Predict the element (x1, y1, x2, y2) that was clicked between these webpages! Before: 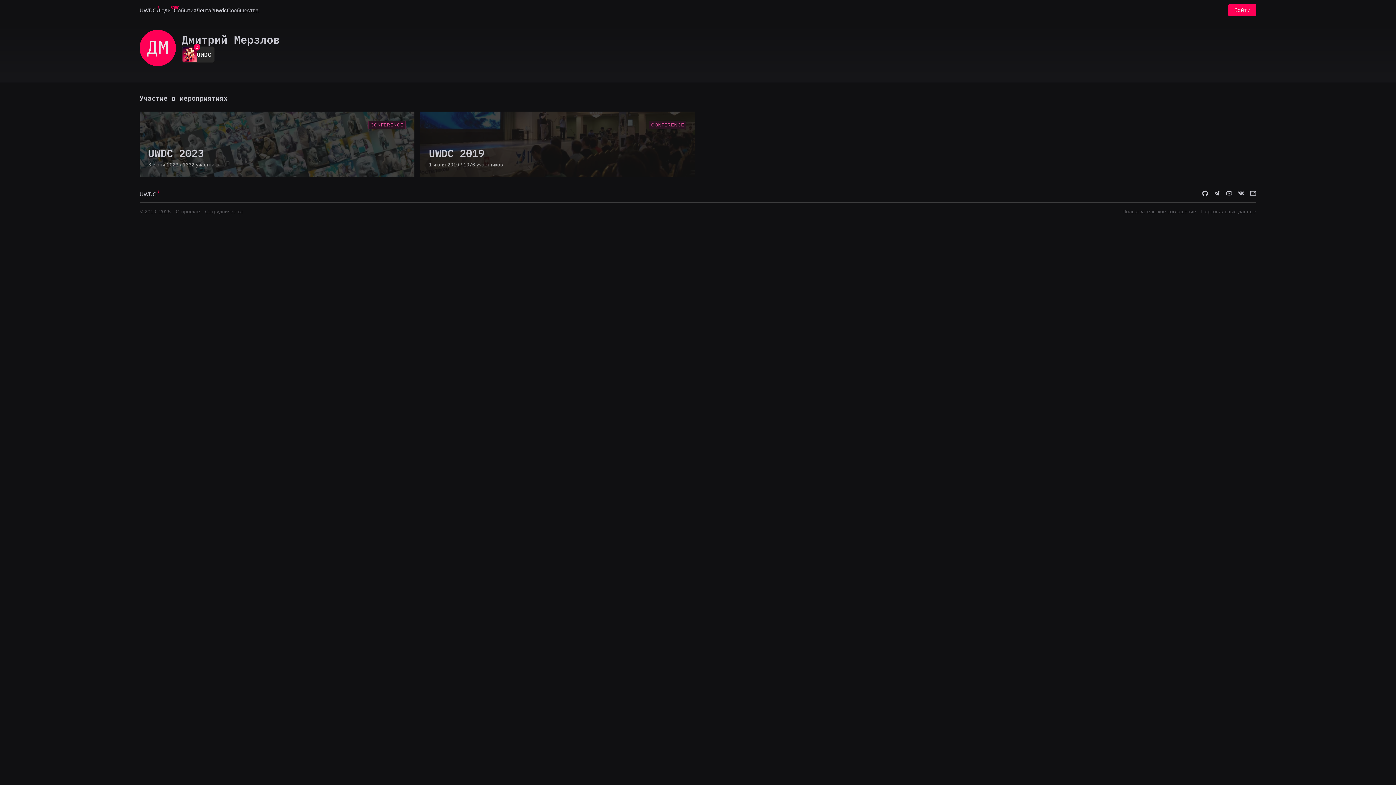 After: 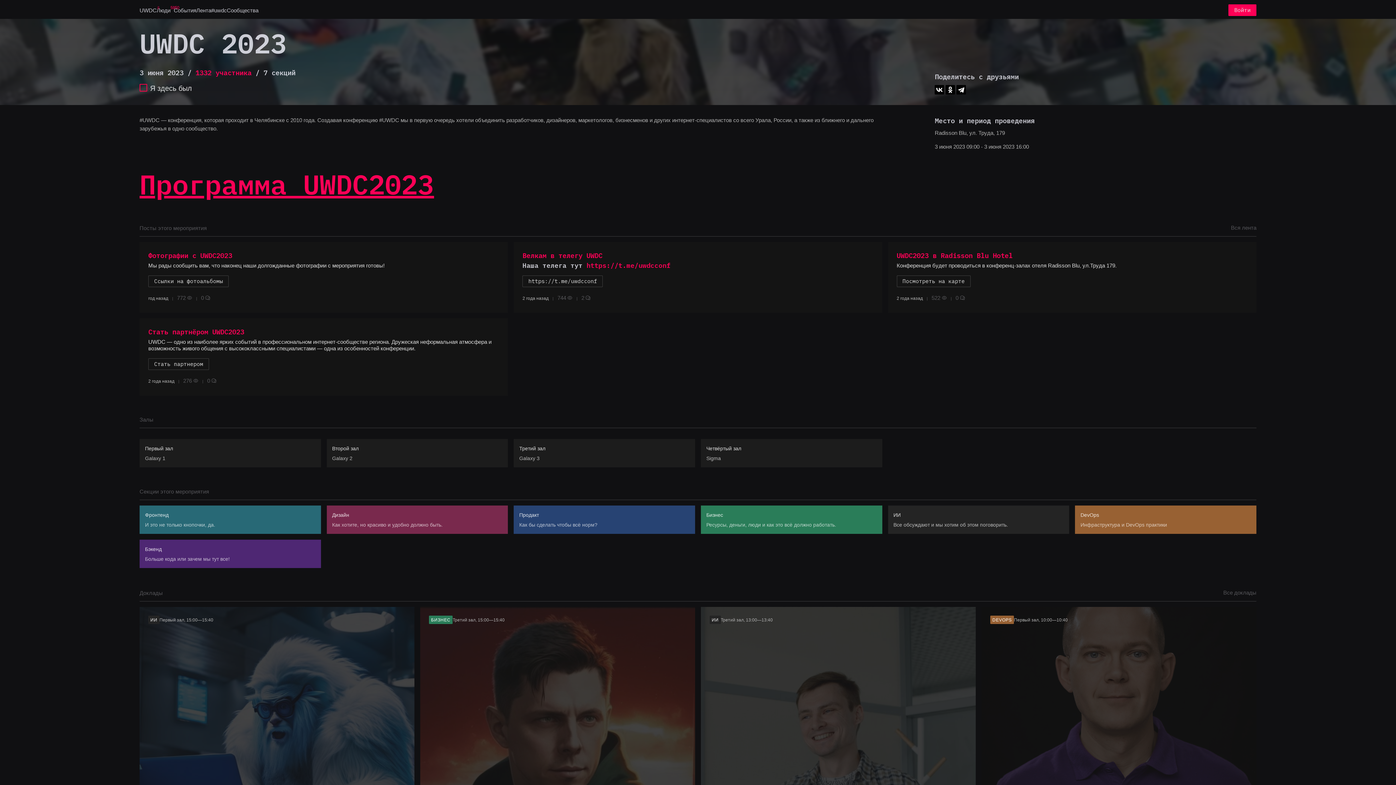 Action: bbox: (148, 146, 405, 168) label: UWDC 2023
3 июня 2023 / 1332 участника